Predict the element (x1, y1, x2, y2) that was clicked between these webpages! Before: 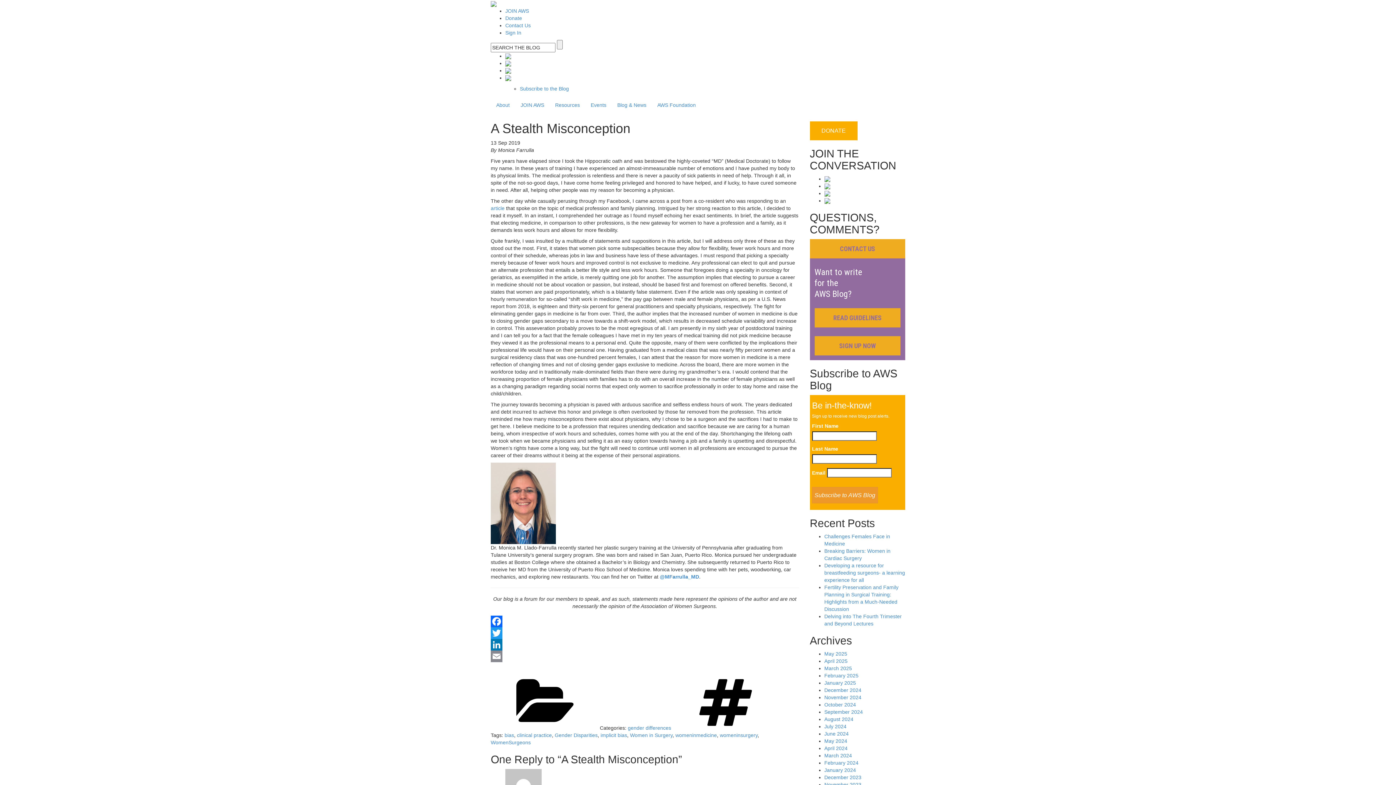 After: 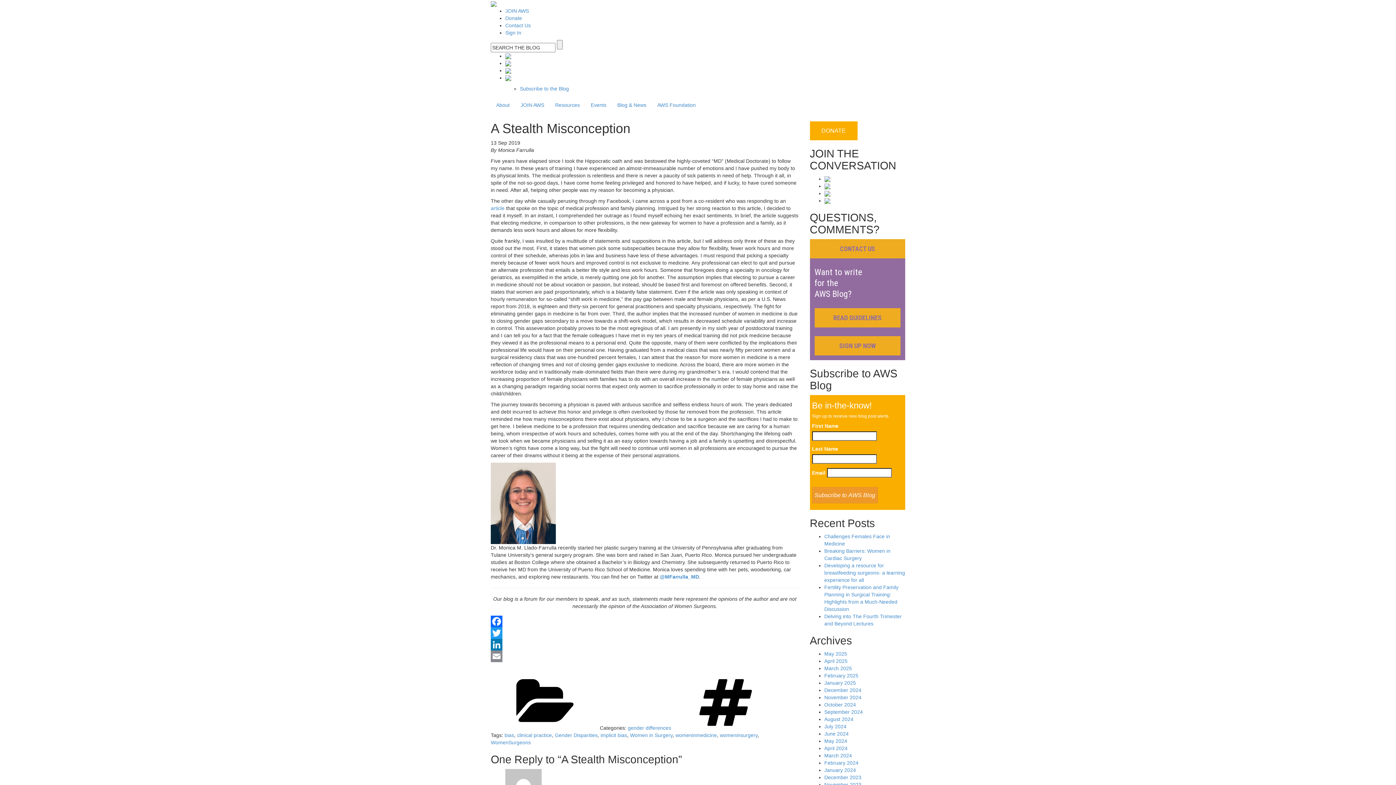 Action: bbox: (490, 627, 799, 639) label: Twitter